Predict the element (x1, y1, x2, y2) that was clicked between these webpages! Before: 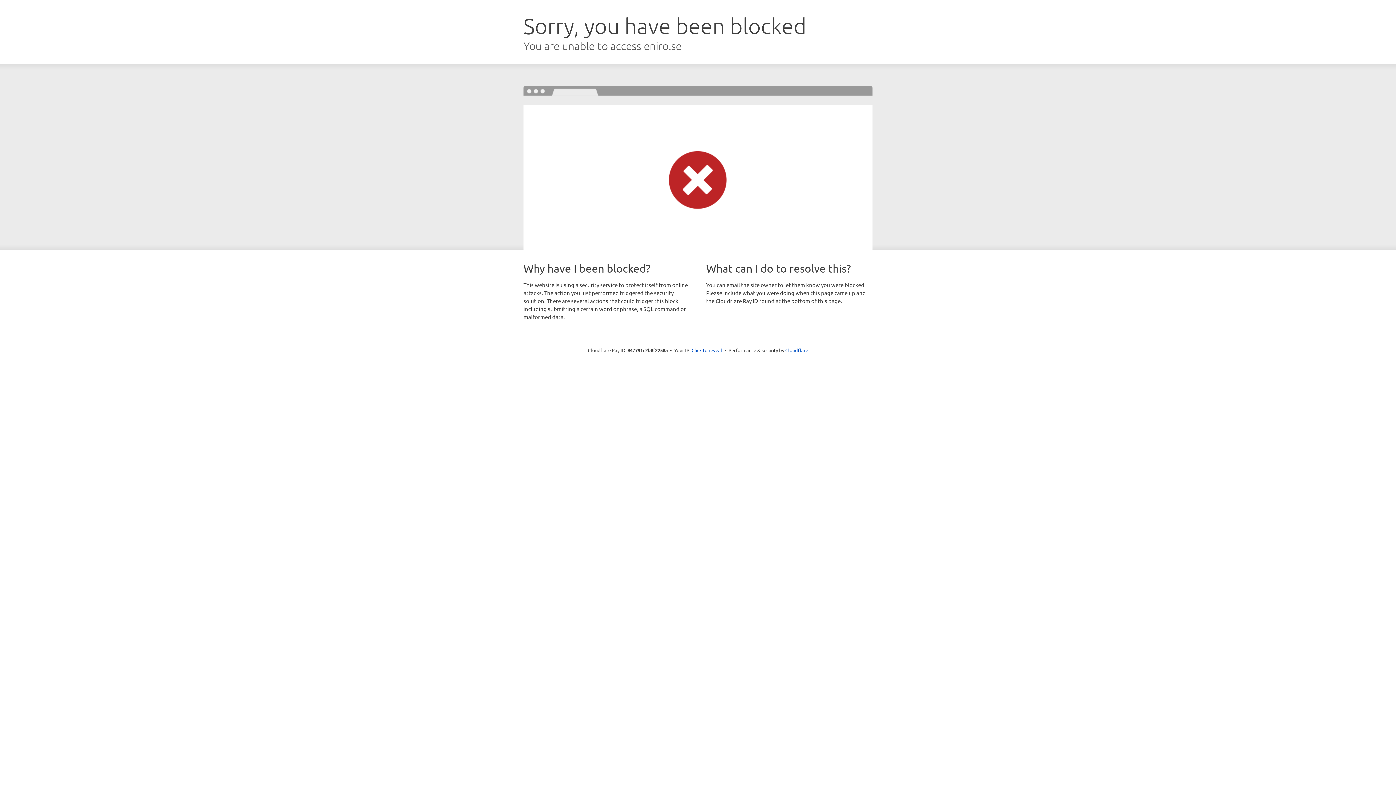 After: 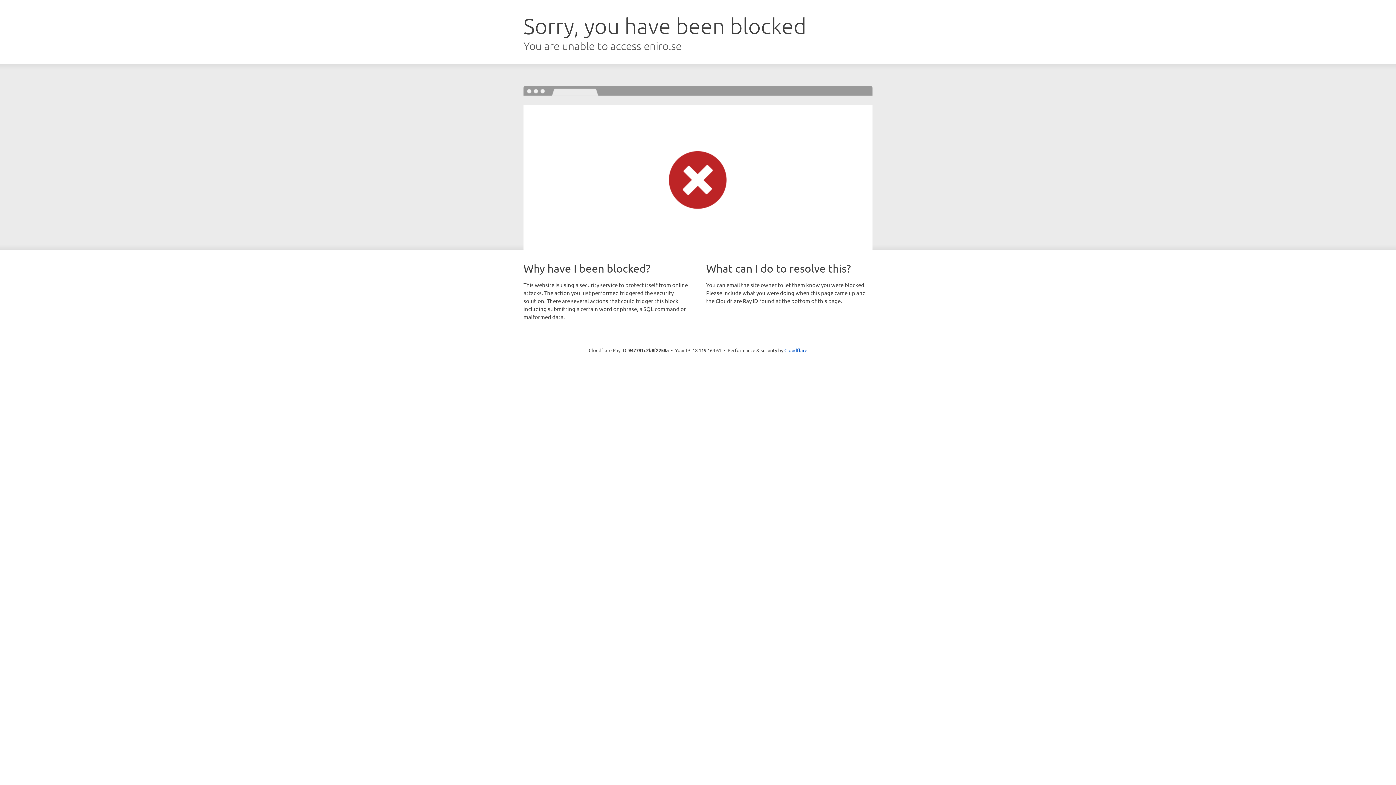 Action: label: Click to reveal bbox: (691, 346, 722, 353)